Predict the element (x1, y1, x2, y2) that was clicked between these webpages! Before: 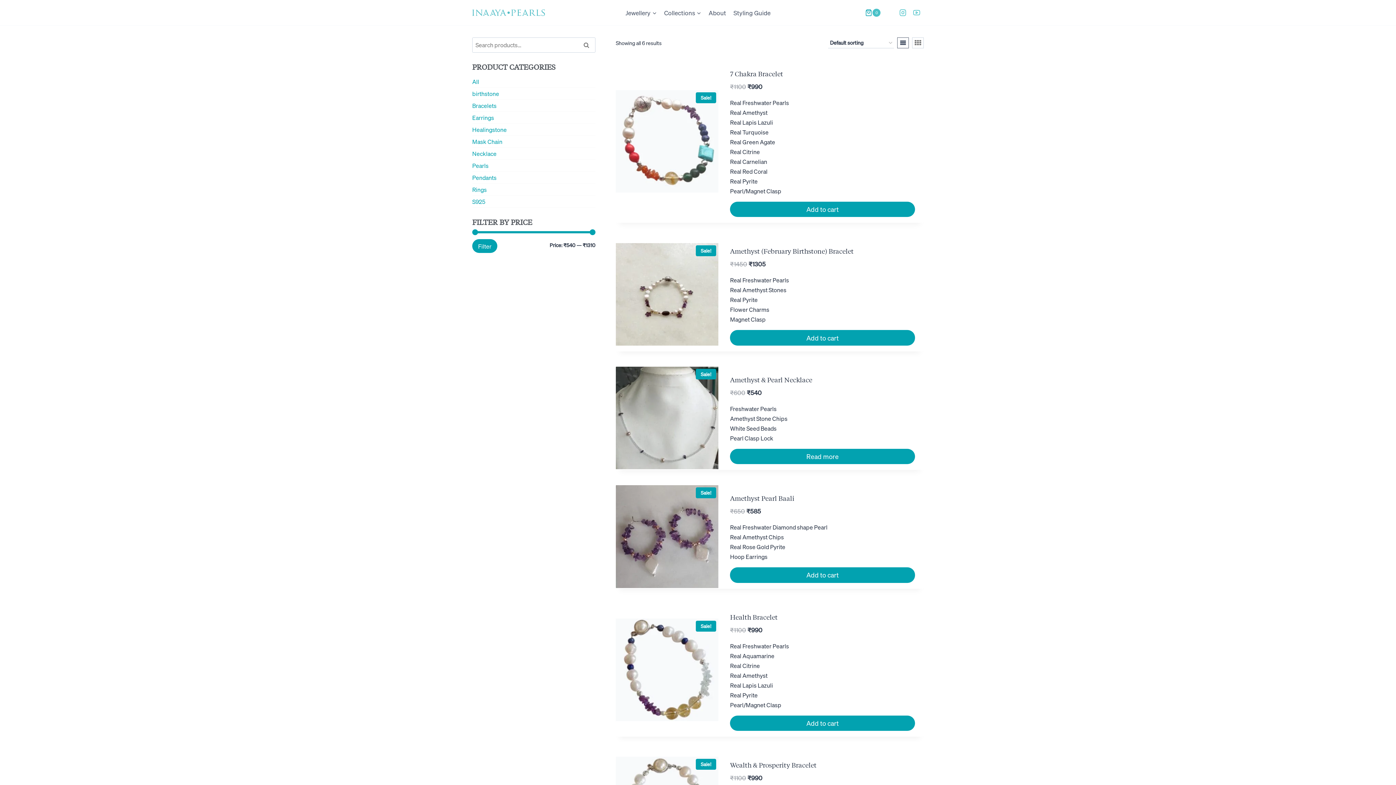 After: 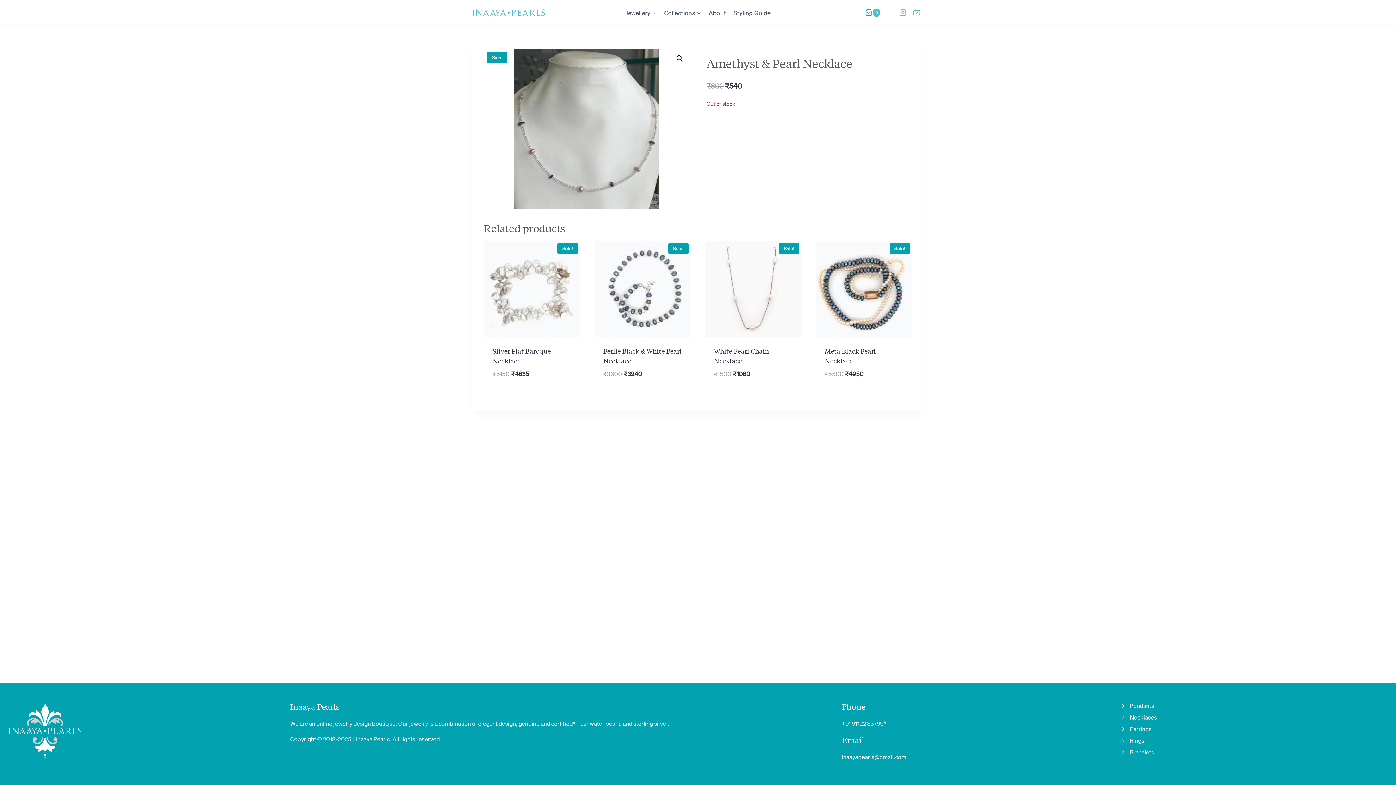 Action: label: Sale! bbox: (615, 366, 718, 469)